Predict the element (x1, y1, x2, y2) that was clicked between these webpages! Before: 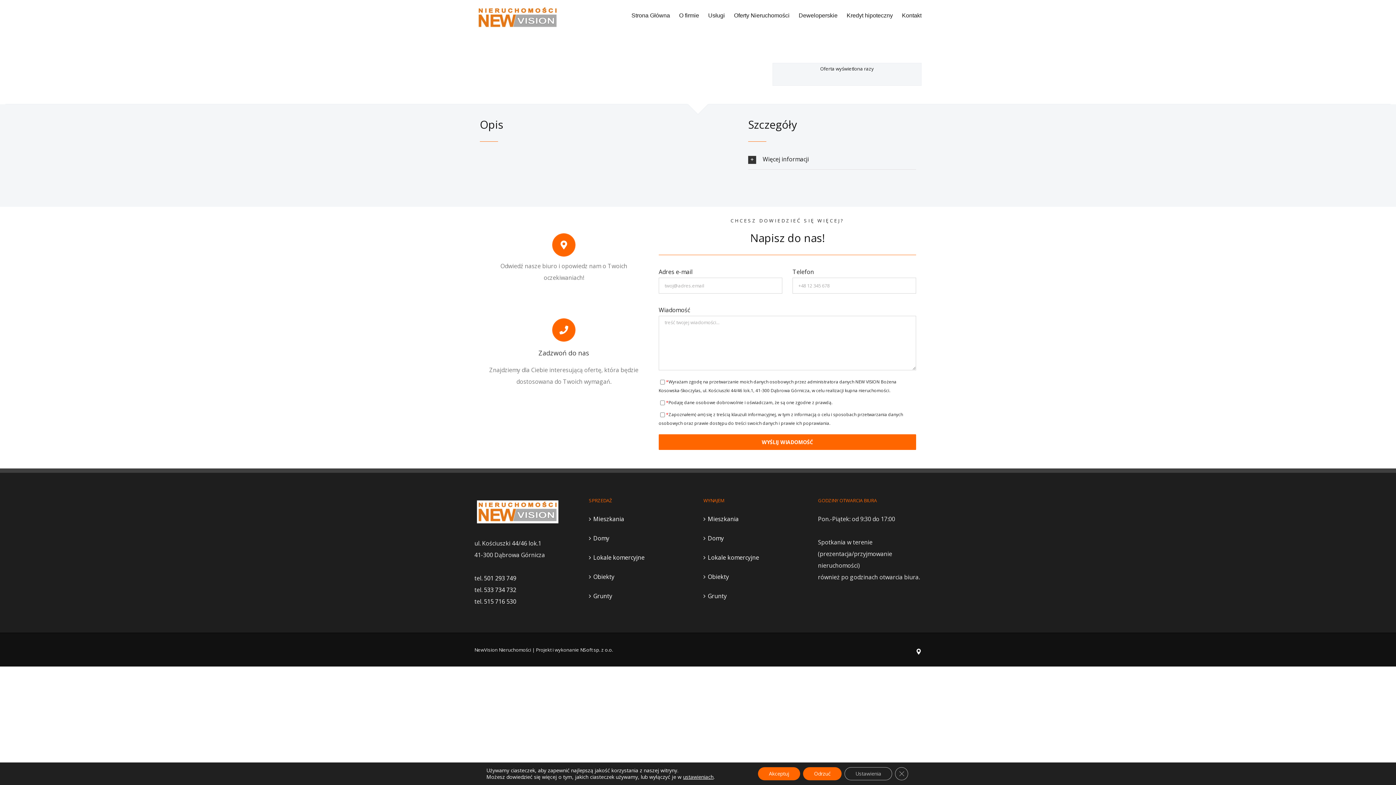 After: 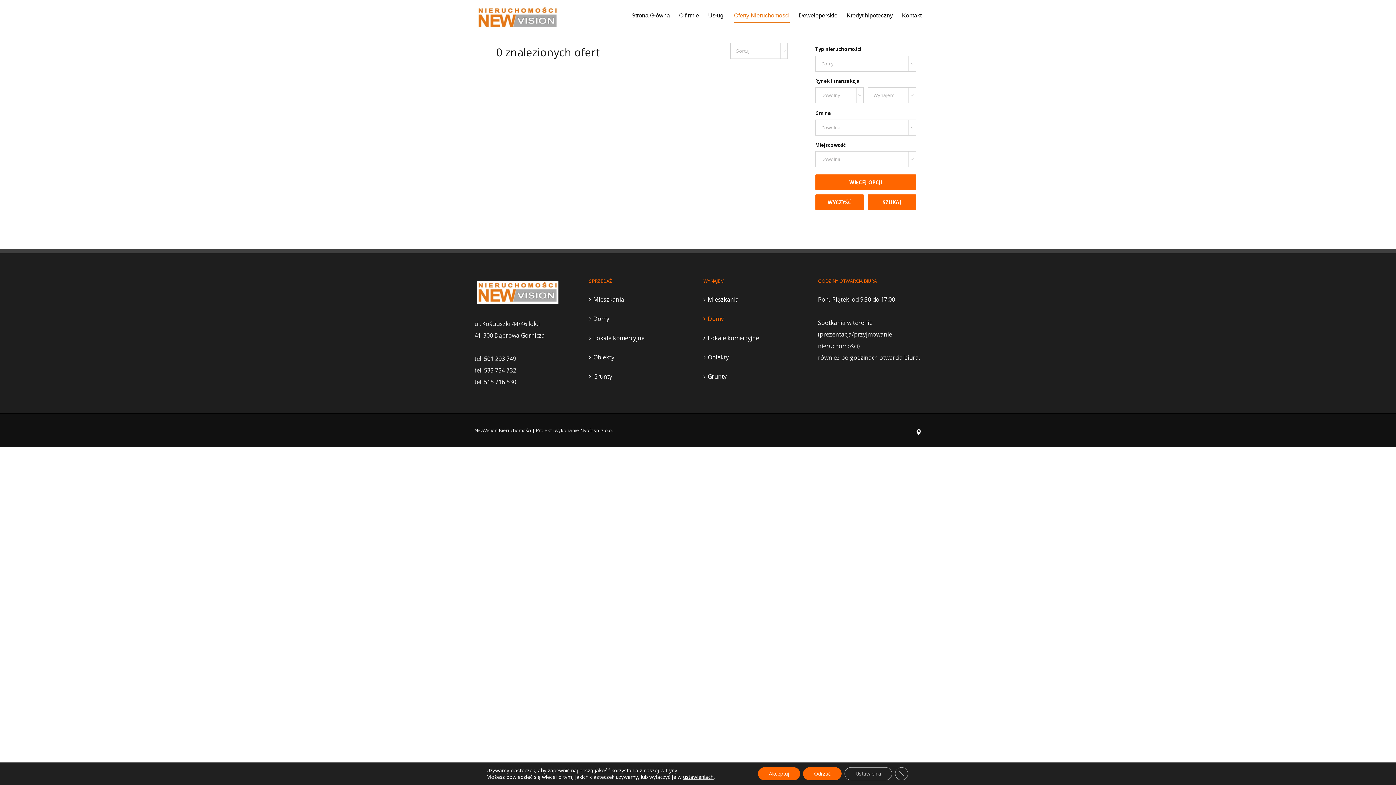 Action: label: Domy bbox: (708, 532, 803, 544)